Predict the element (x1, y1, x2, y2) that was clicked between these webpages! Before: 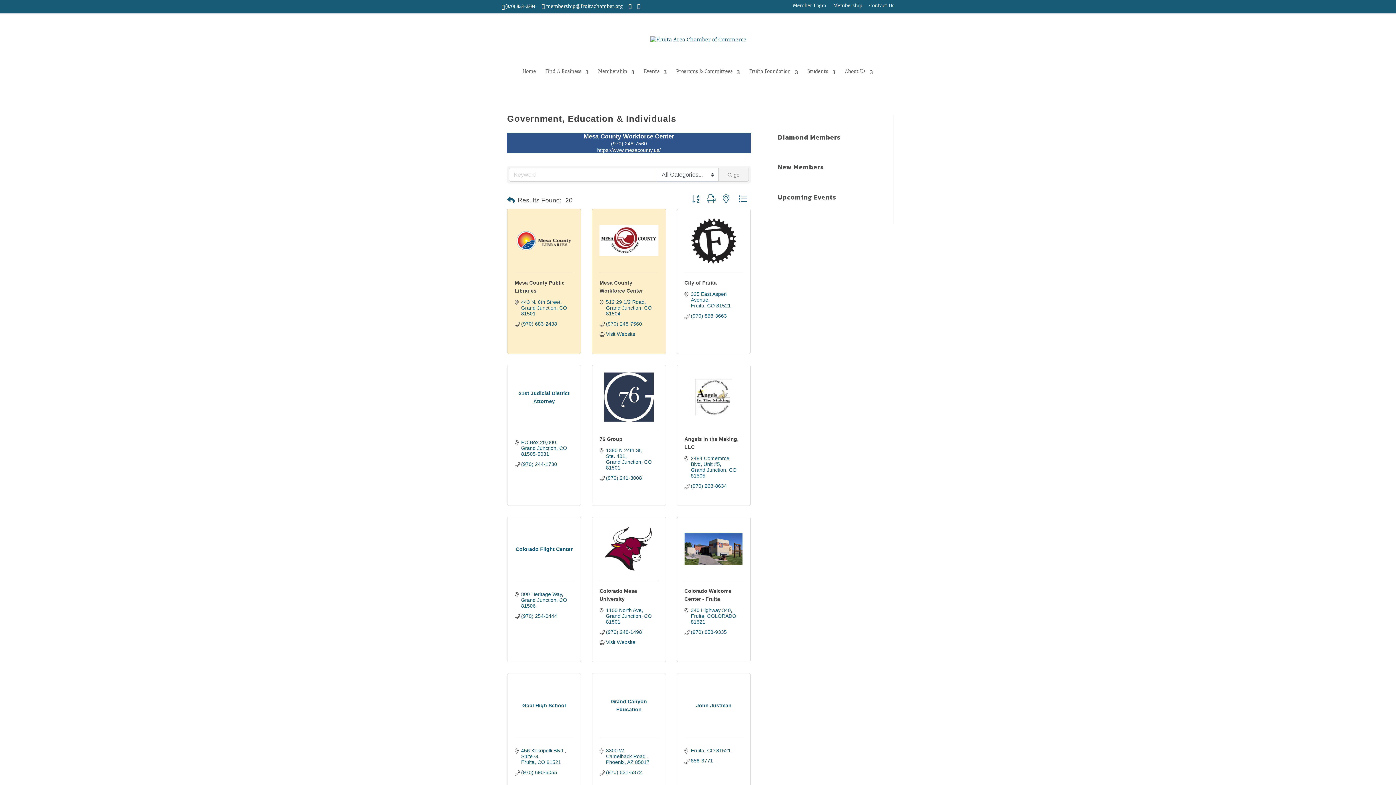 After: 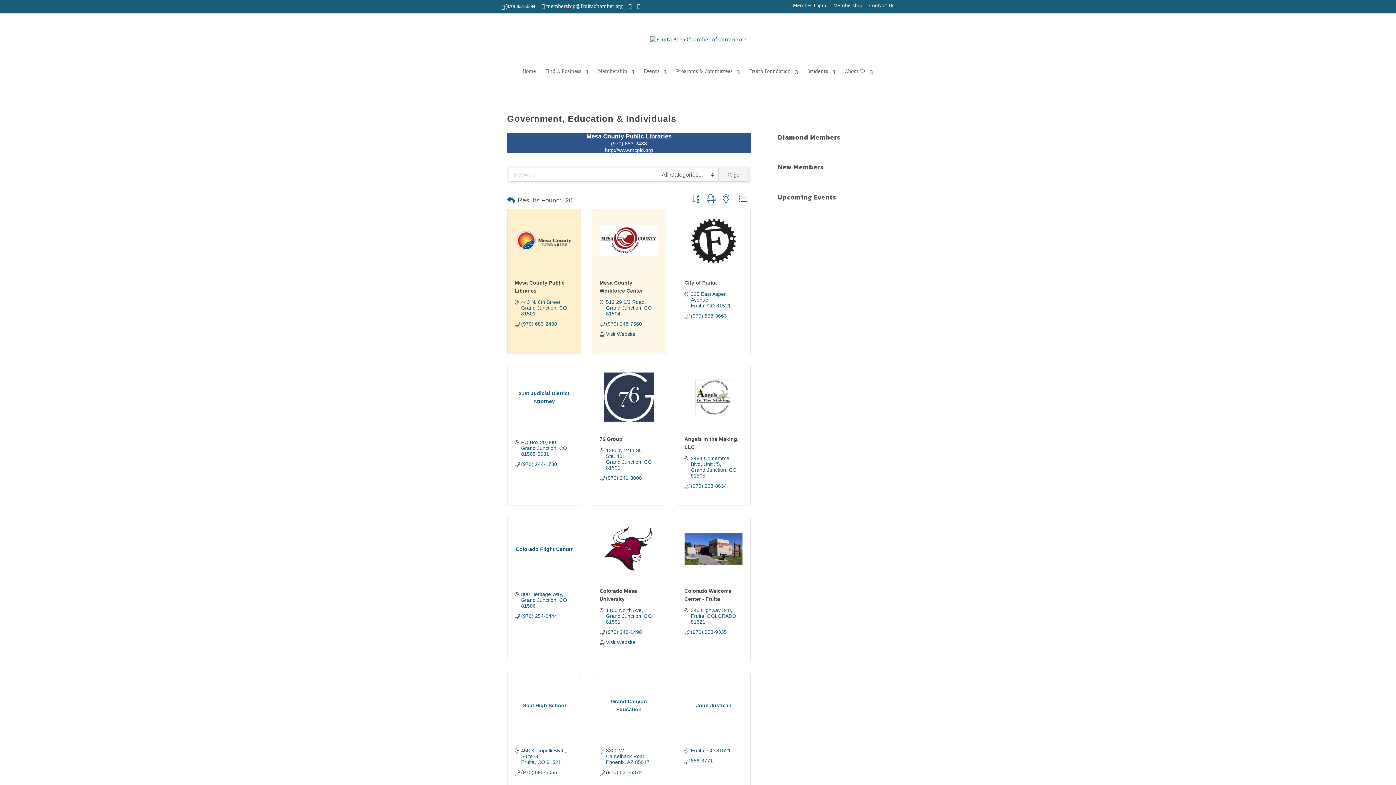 Action: bbox: (599, 225, 658, 256)